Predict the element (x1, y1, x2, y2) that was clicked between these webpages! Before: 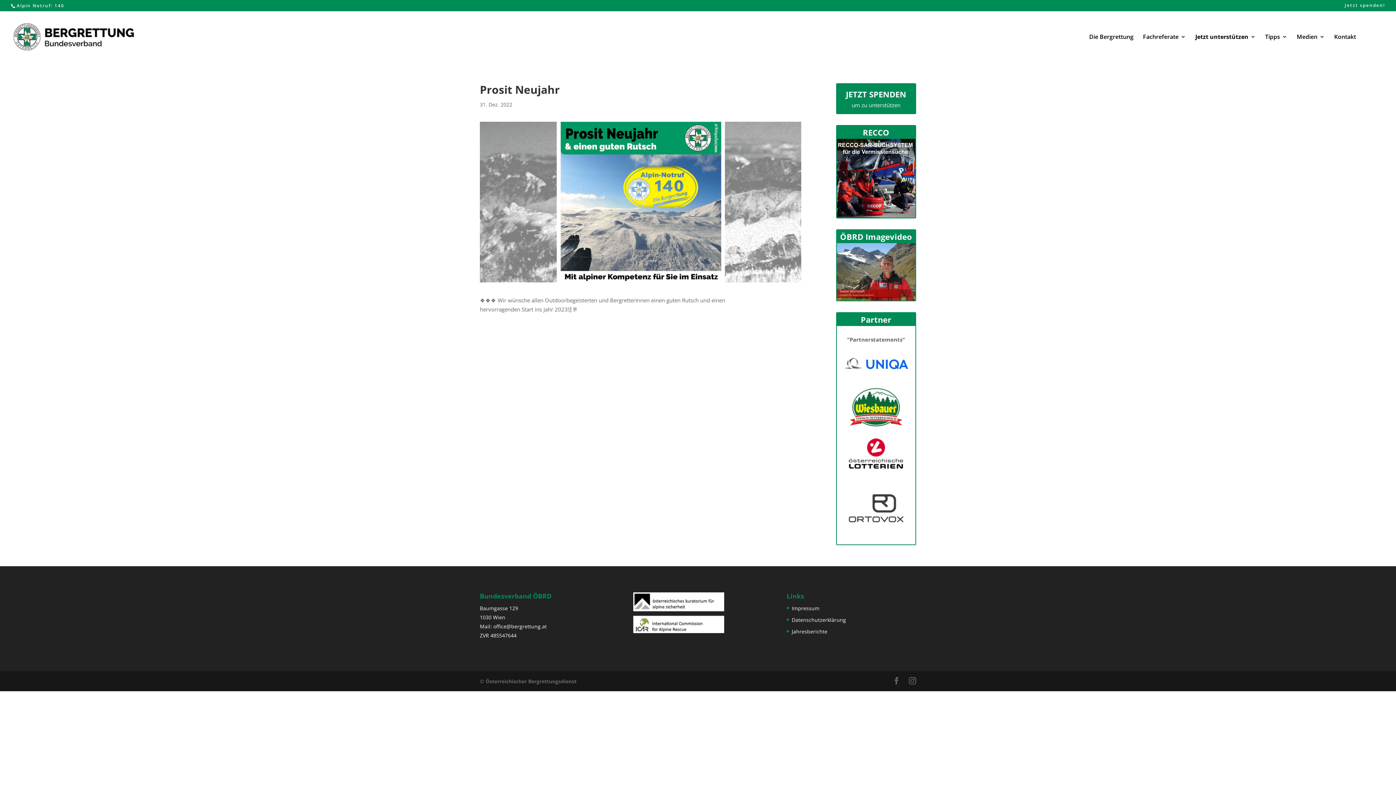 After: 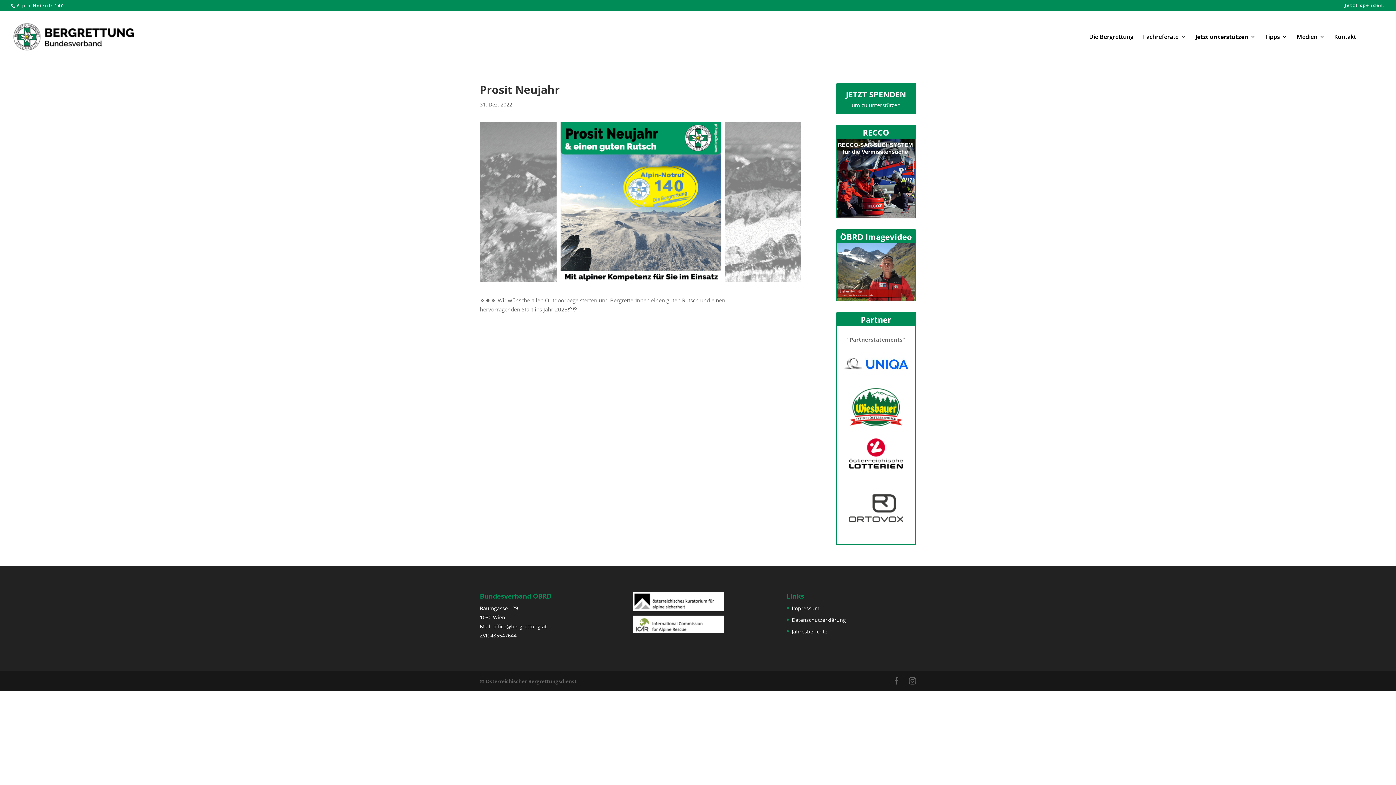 Action: bbox: (836, 384, 915, 426)